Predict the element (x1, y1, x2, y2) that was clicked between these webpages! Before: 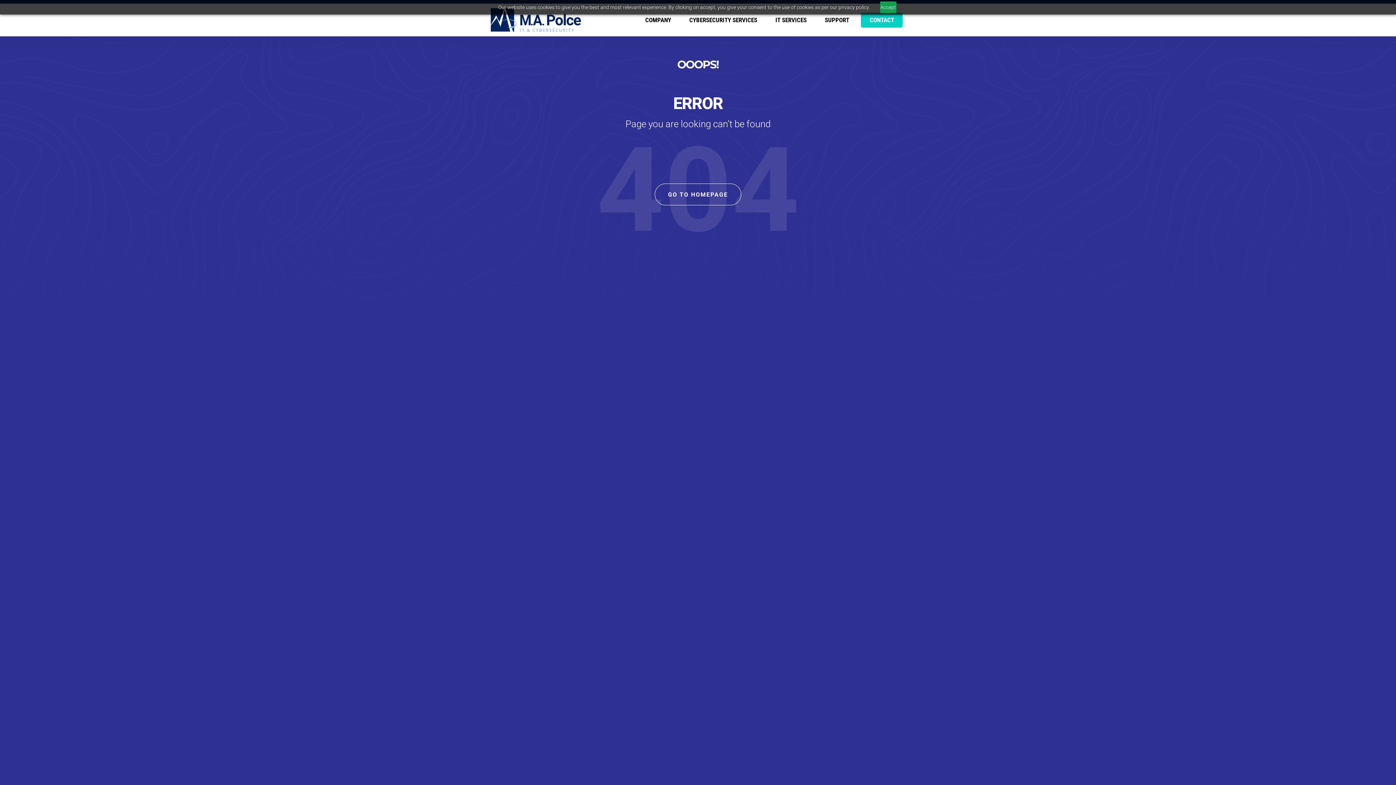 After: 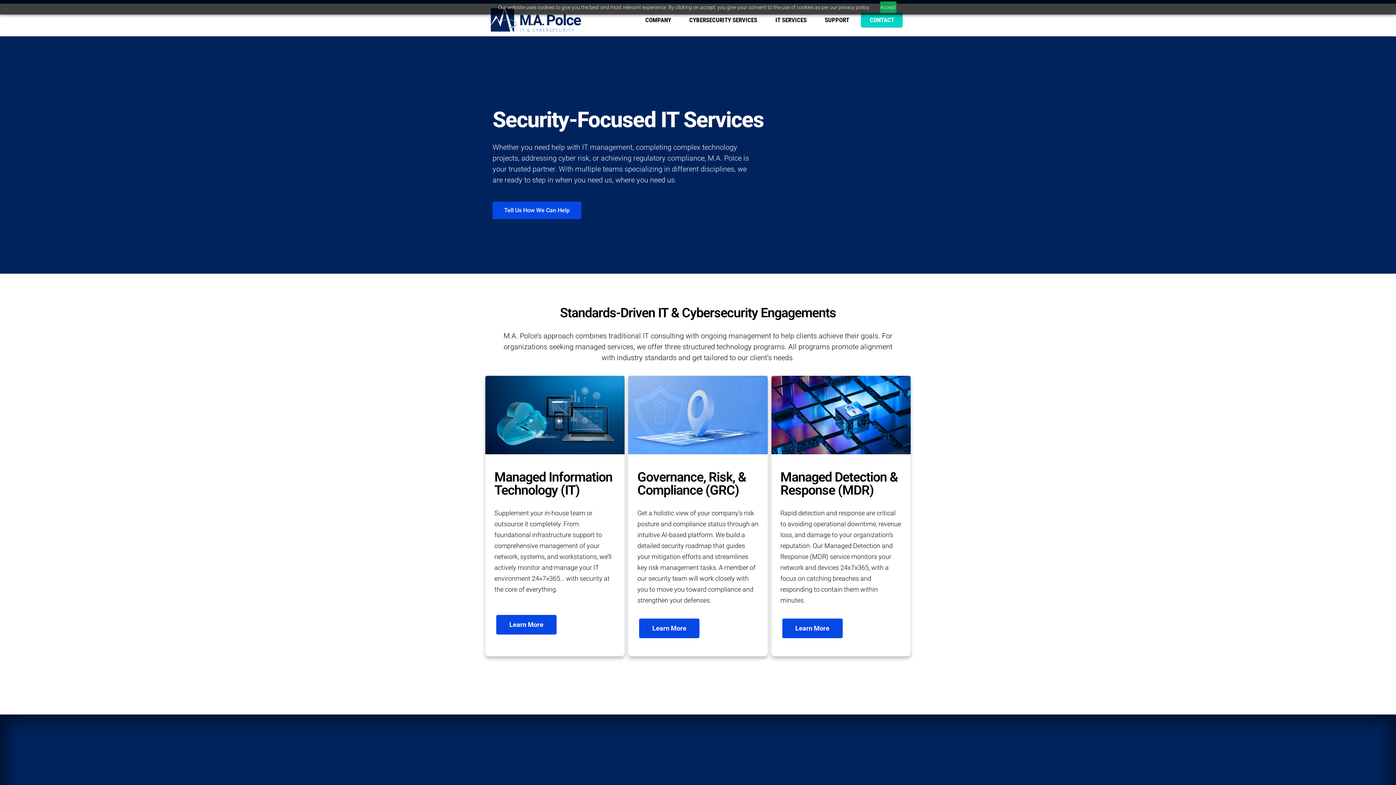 Action: bbox: (490, 5, 581, 34)